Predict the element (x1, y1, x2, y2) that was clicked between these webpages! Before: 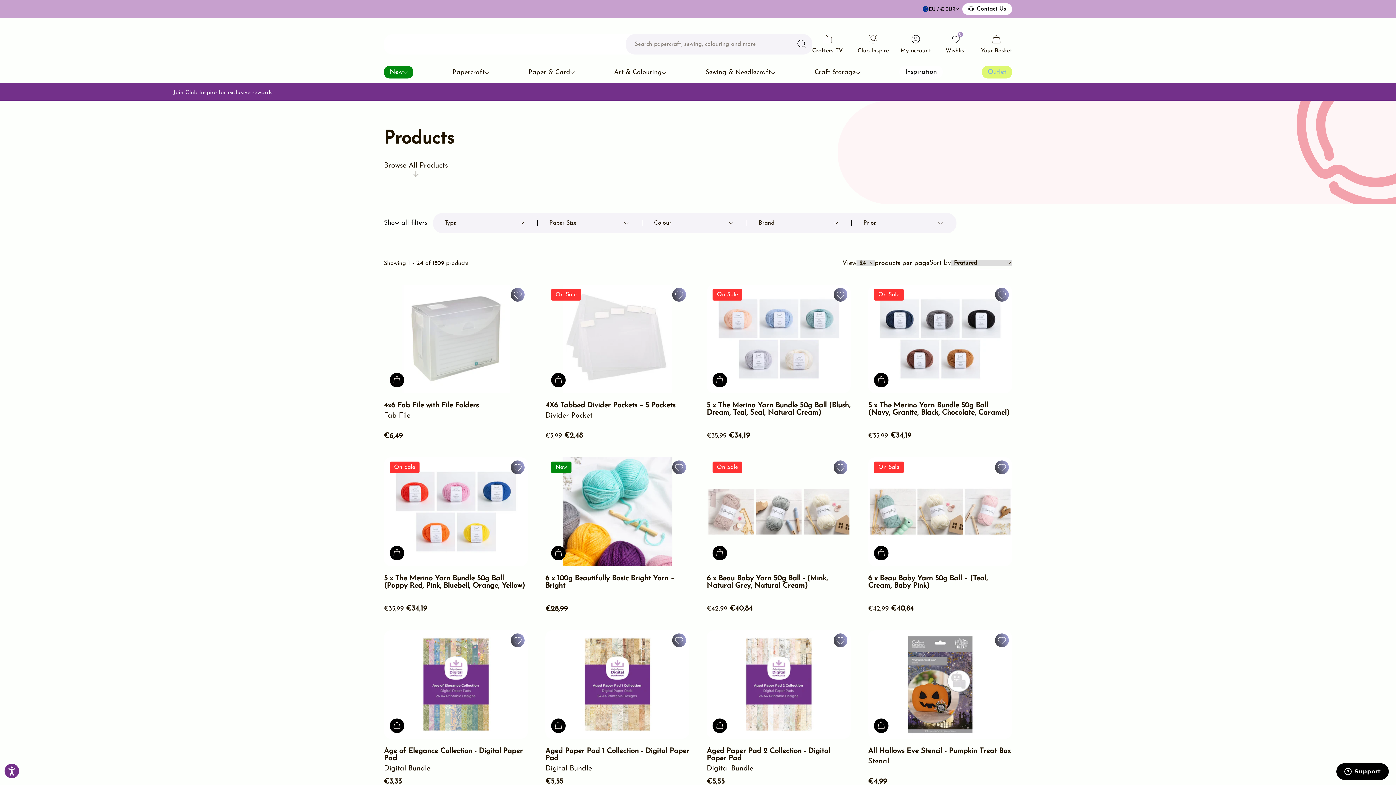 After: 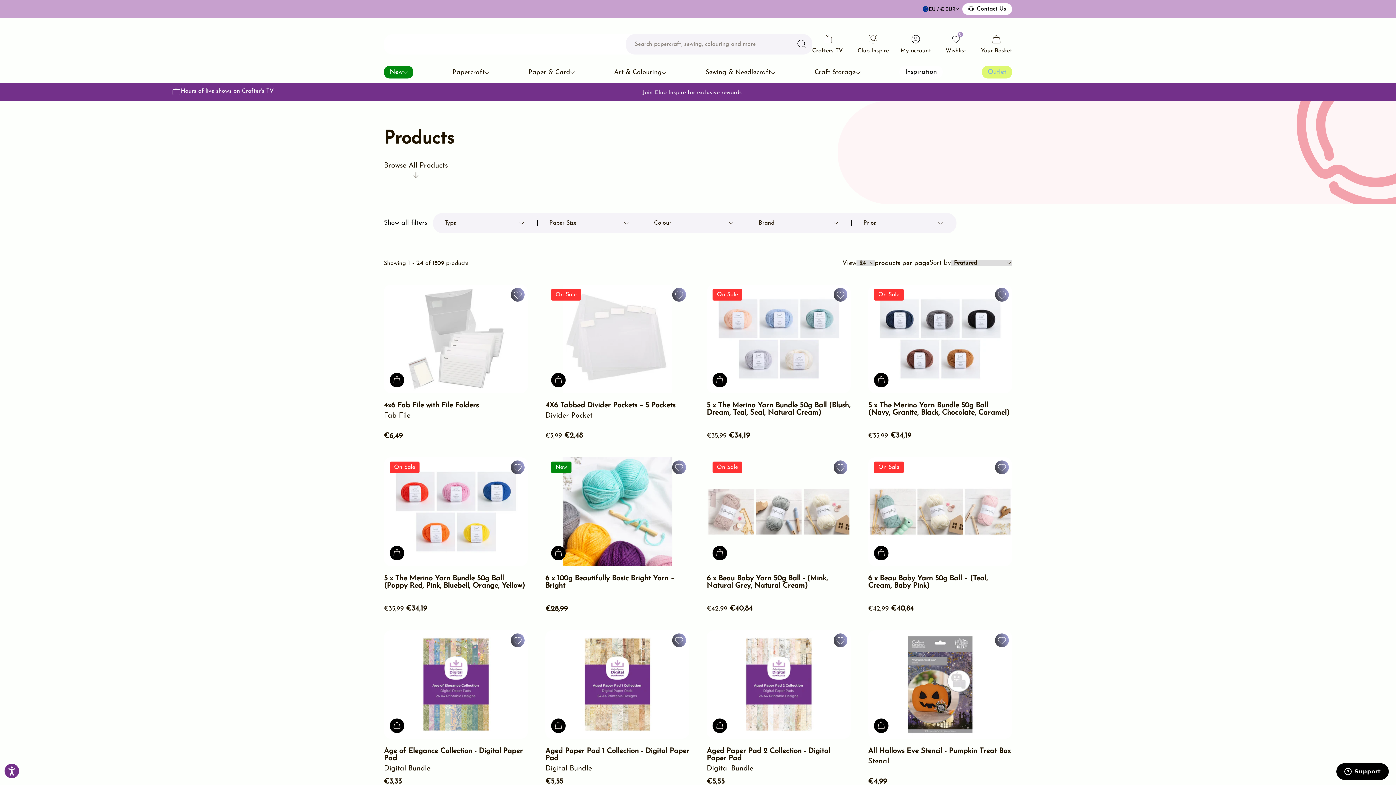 Action: label: Add to Basket bbox: (389, 373, 404, 387)